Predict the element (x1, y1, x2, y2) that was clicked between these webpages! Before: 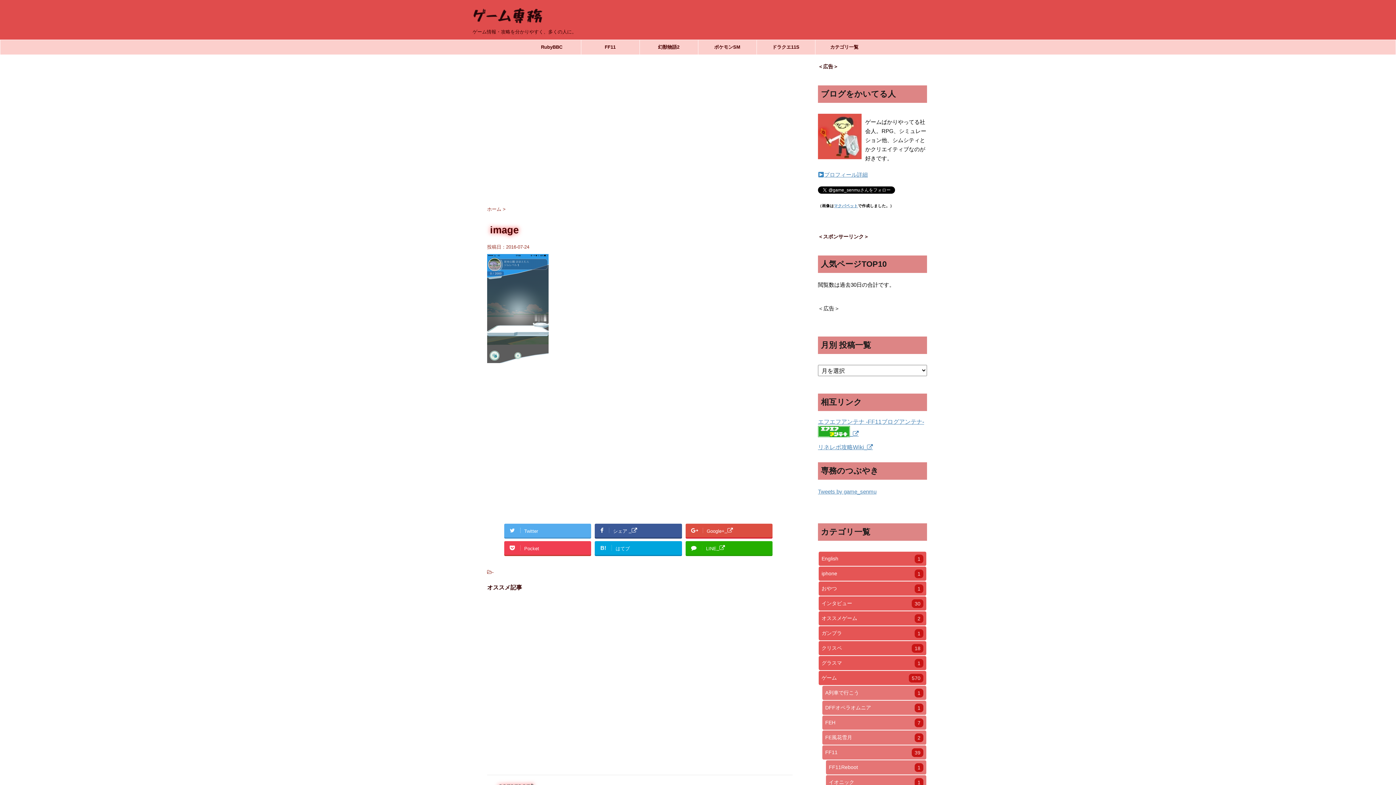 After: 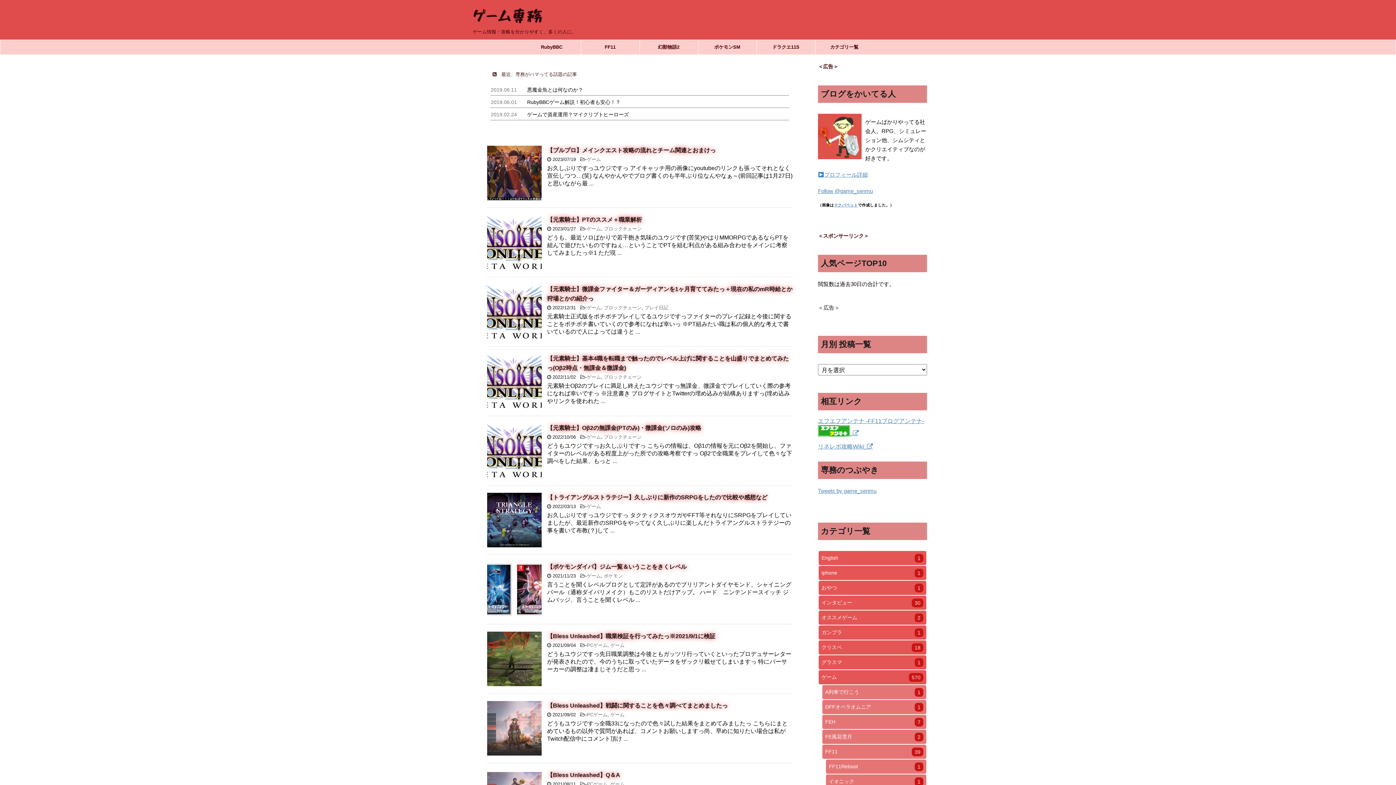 Action: bbox: (487, 206, 501, 212) label: ホーム